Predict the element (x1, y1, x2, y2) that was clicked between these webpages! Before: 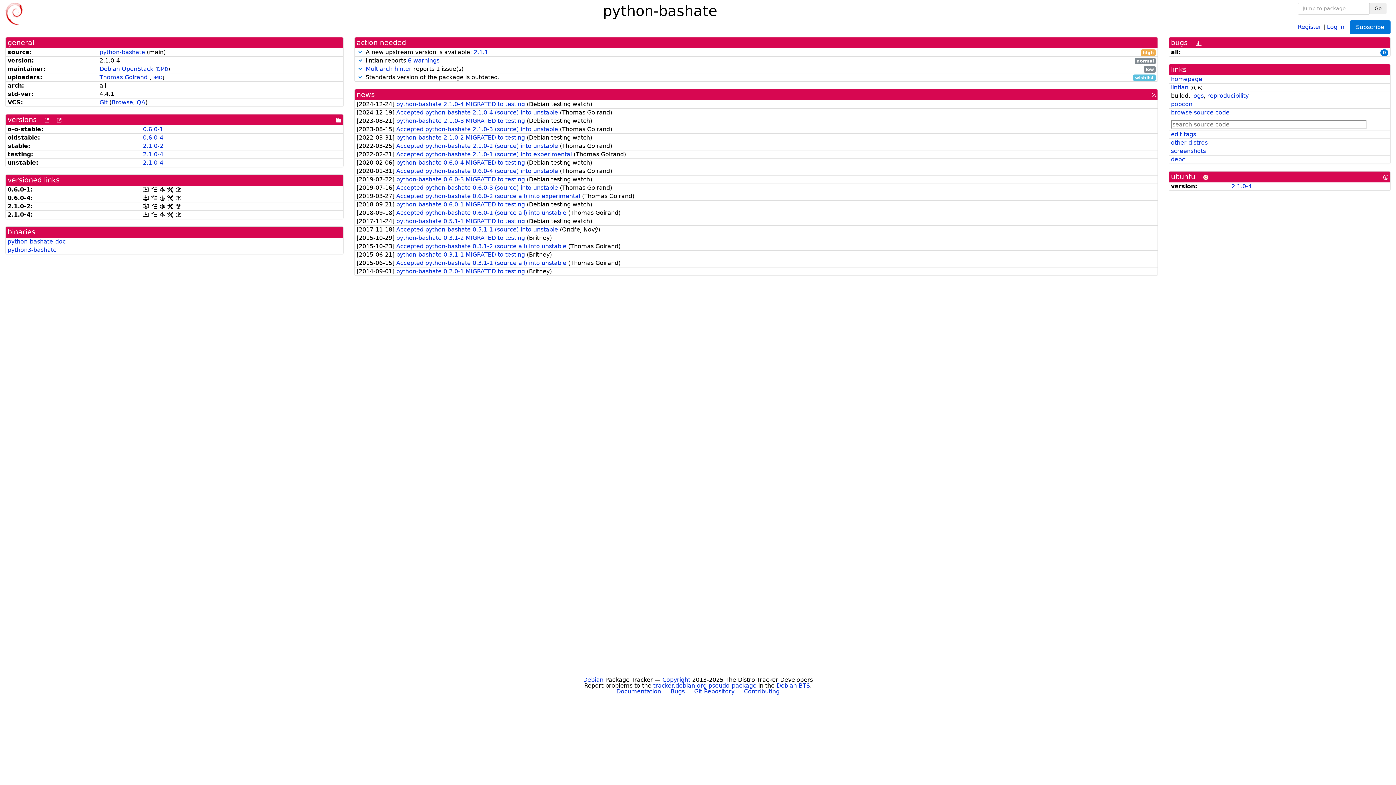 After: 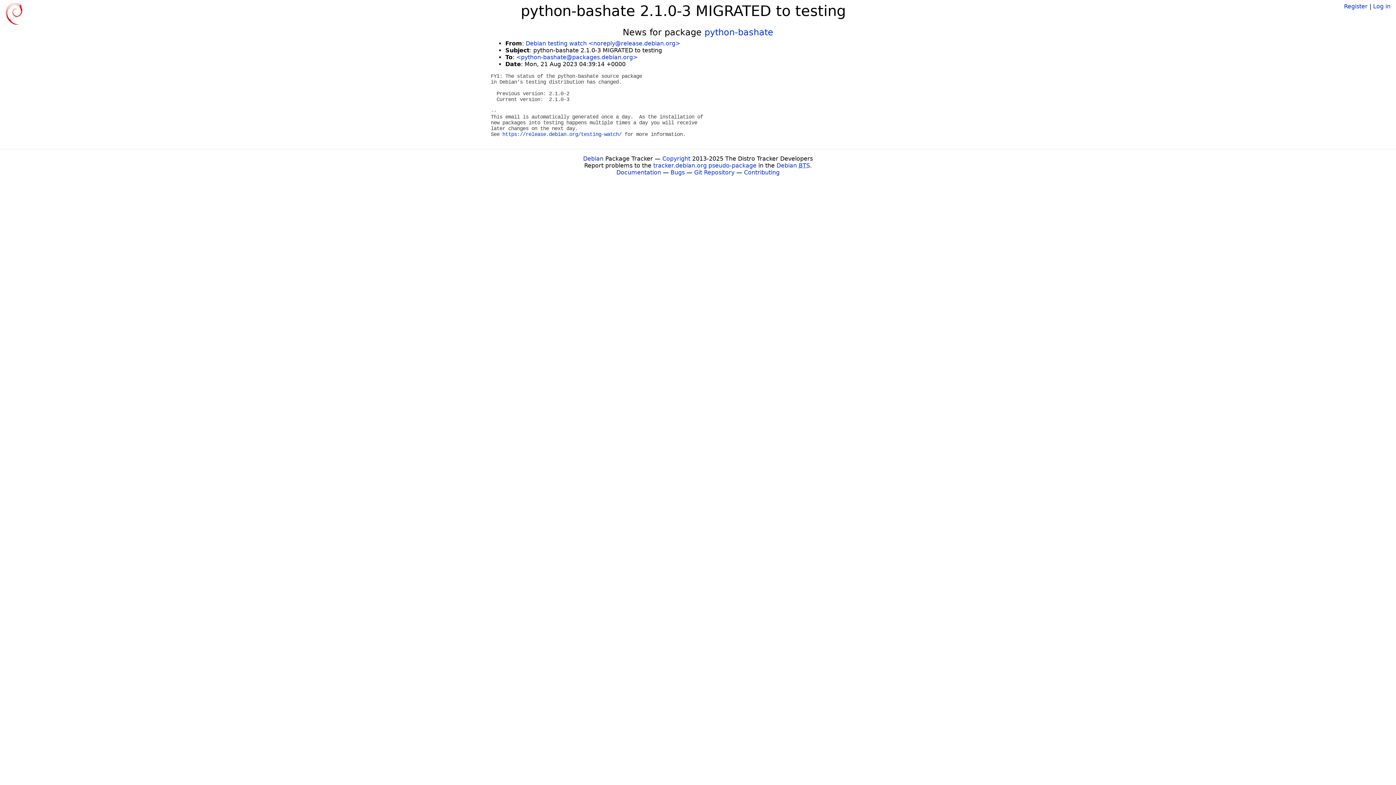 Action: bbox: (396, 117, 526, 124) label: python-bashate 2.1.0-3 MIGRATED to testing 